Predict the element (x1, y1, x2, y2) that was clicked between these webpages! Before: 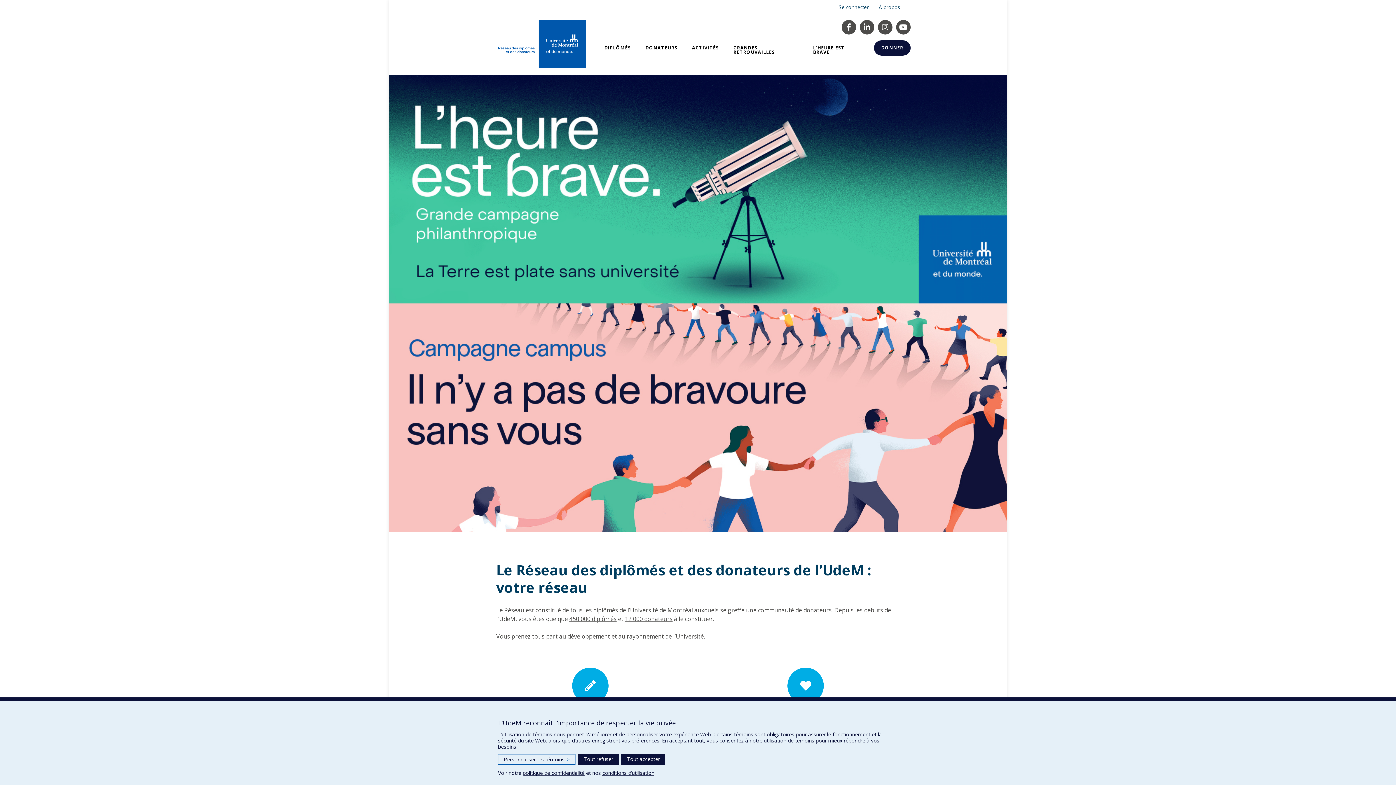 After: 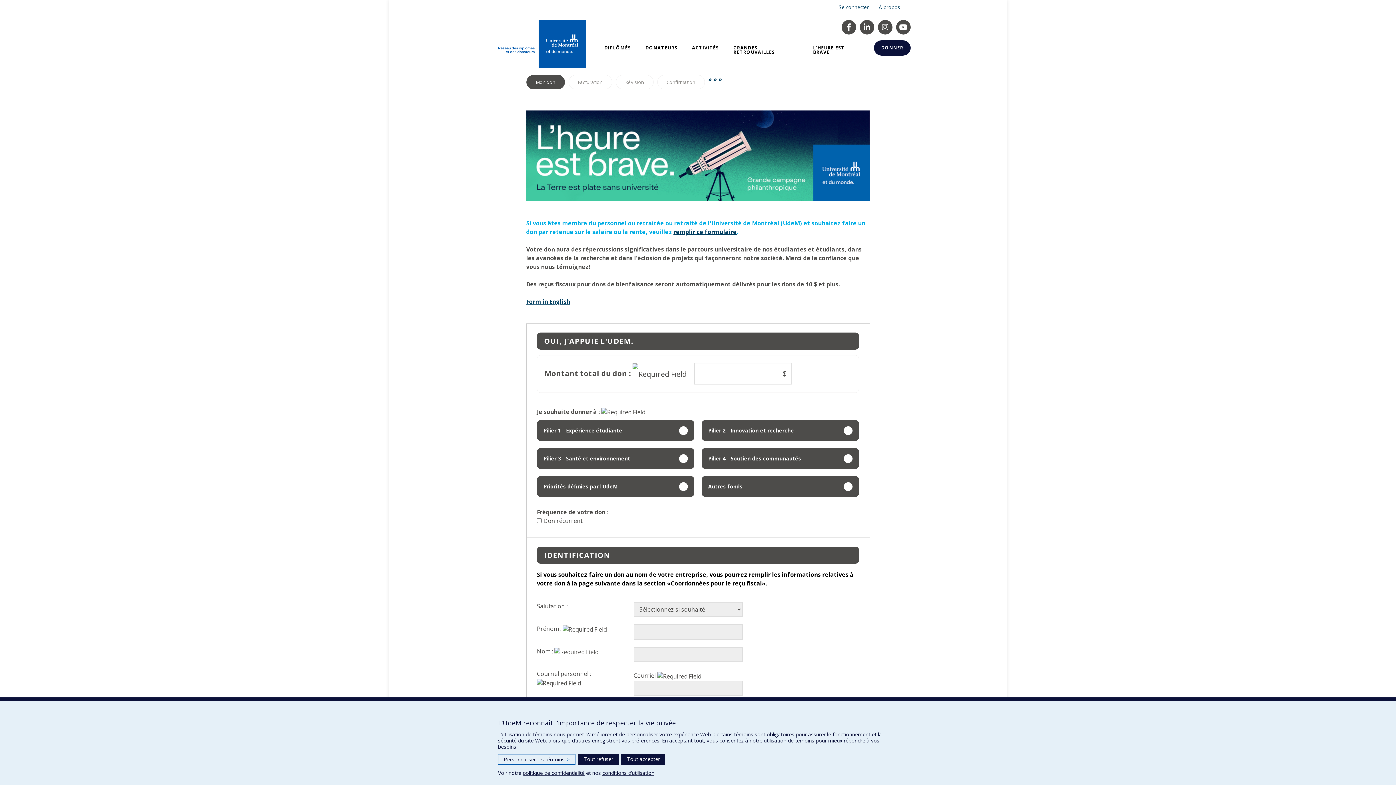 Action: bbox: (706, 668, 905, 704) label: FAITES
VOTRE DON